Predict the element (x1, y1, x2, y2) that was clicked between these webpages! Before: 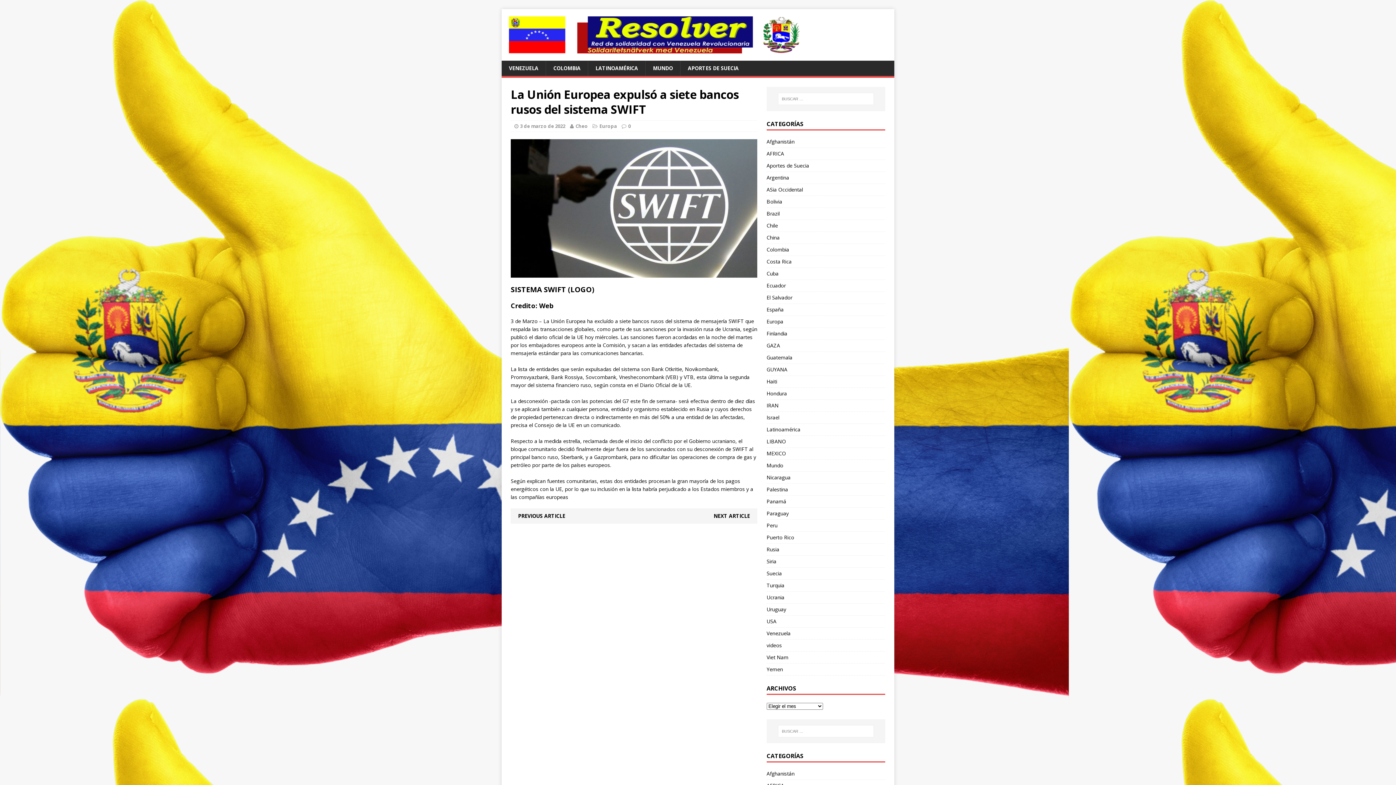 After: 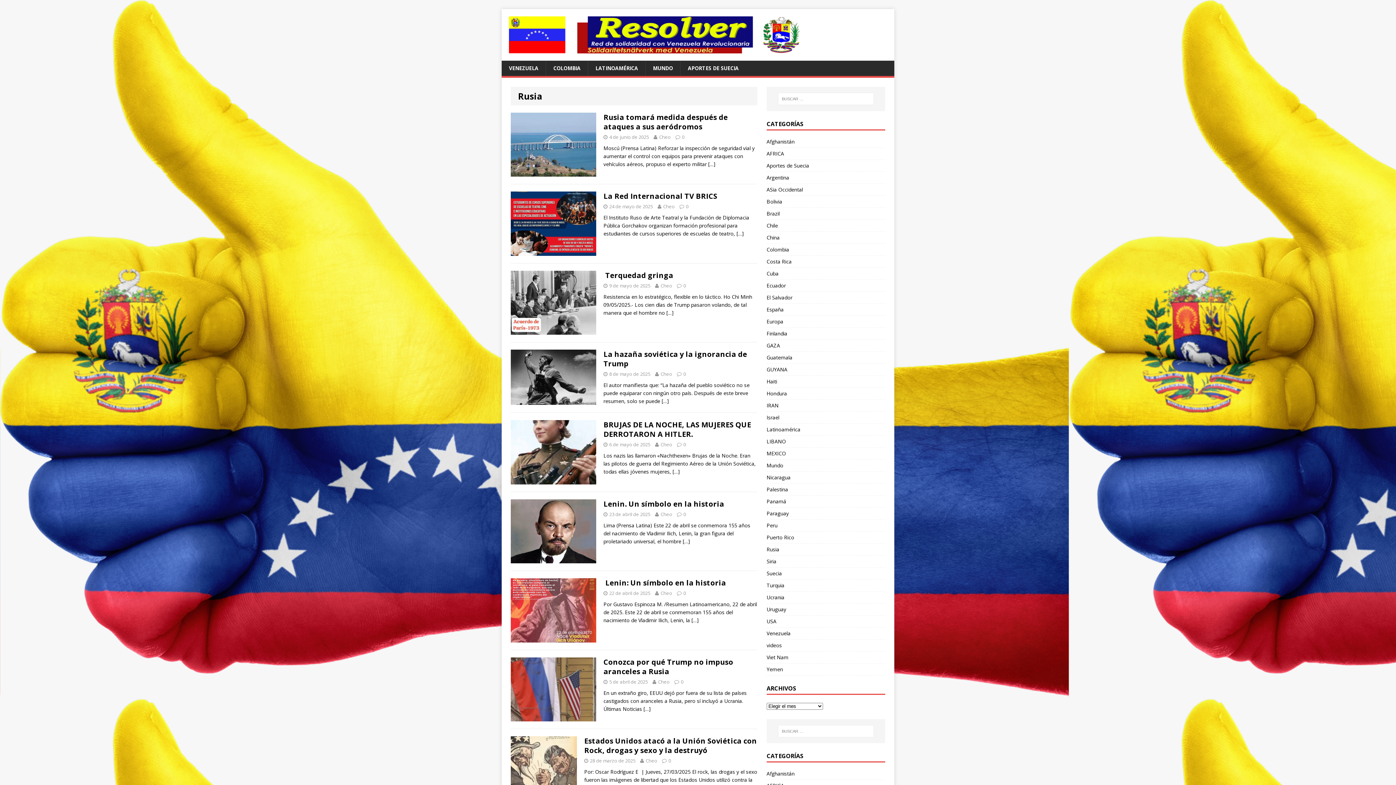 Action: bbox: (766, 543, 885, 555) label: Rusia